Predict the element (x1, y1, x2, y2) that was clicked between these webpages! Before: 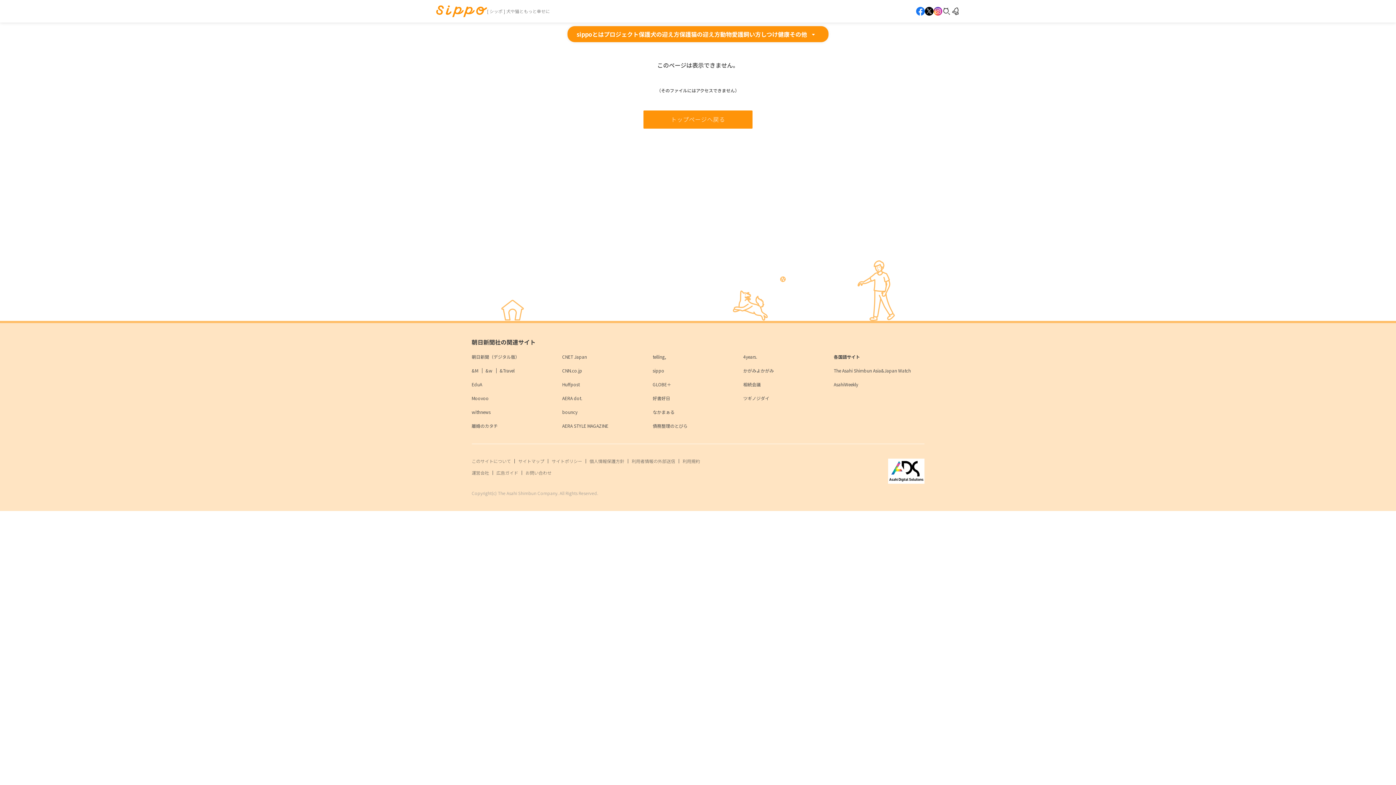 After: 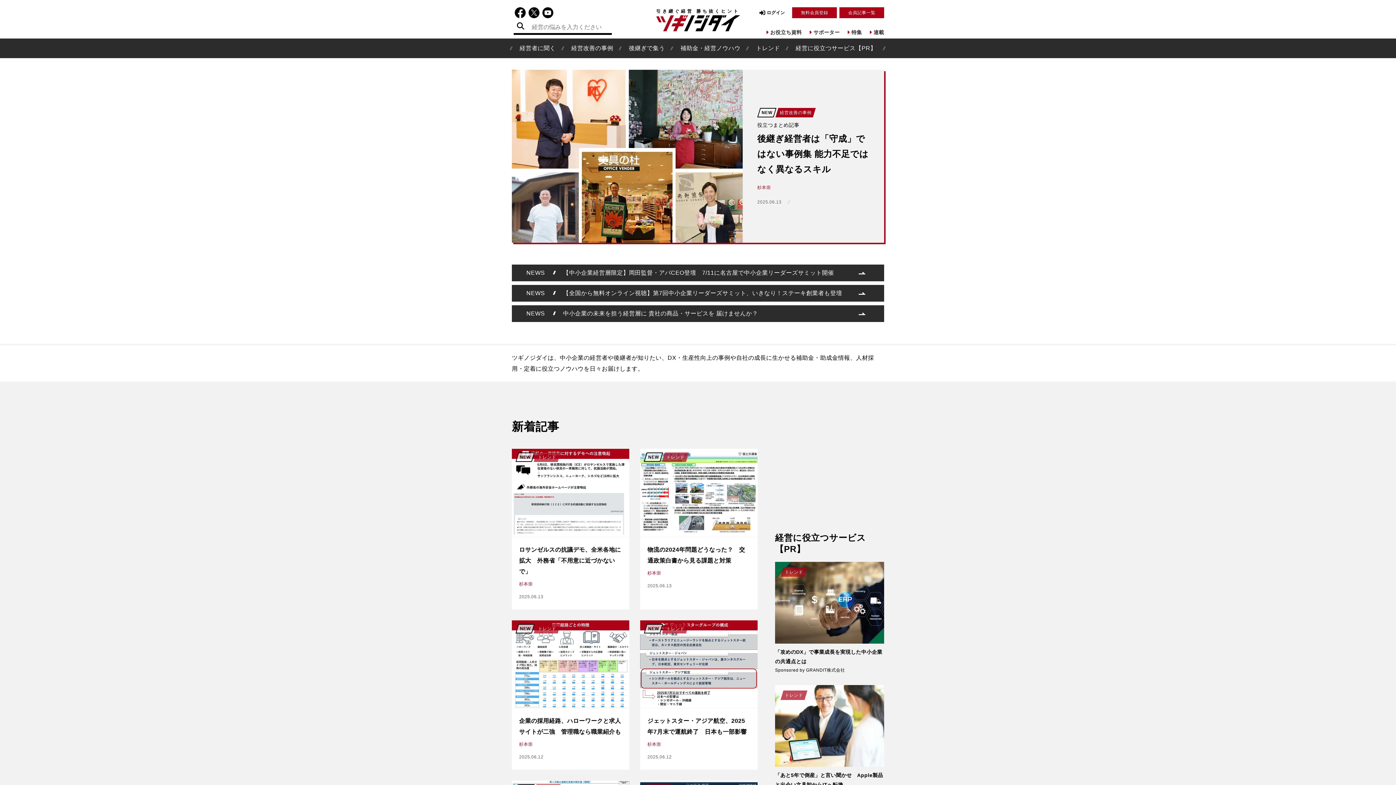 Action: label: ツギノジダイ bbox: (743, 395, 769, 401)